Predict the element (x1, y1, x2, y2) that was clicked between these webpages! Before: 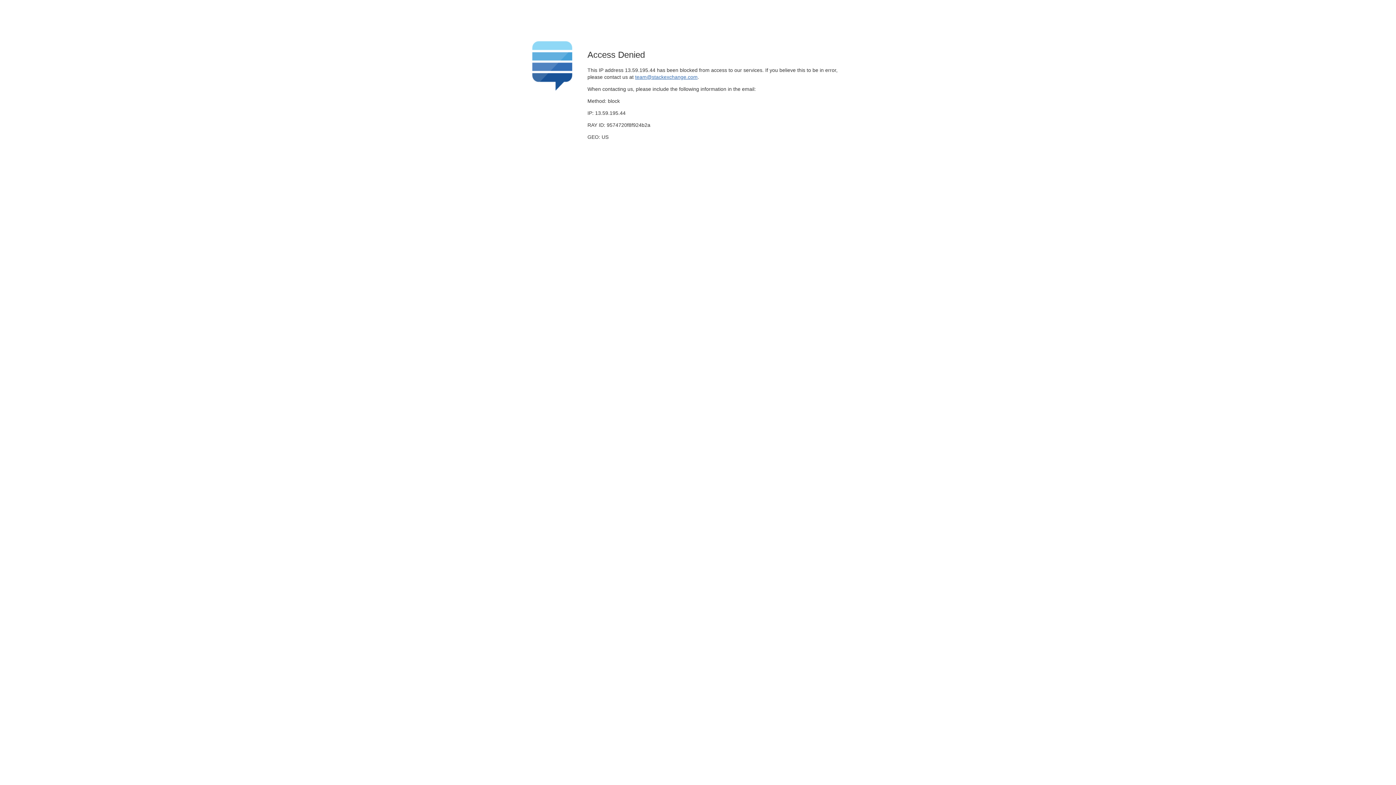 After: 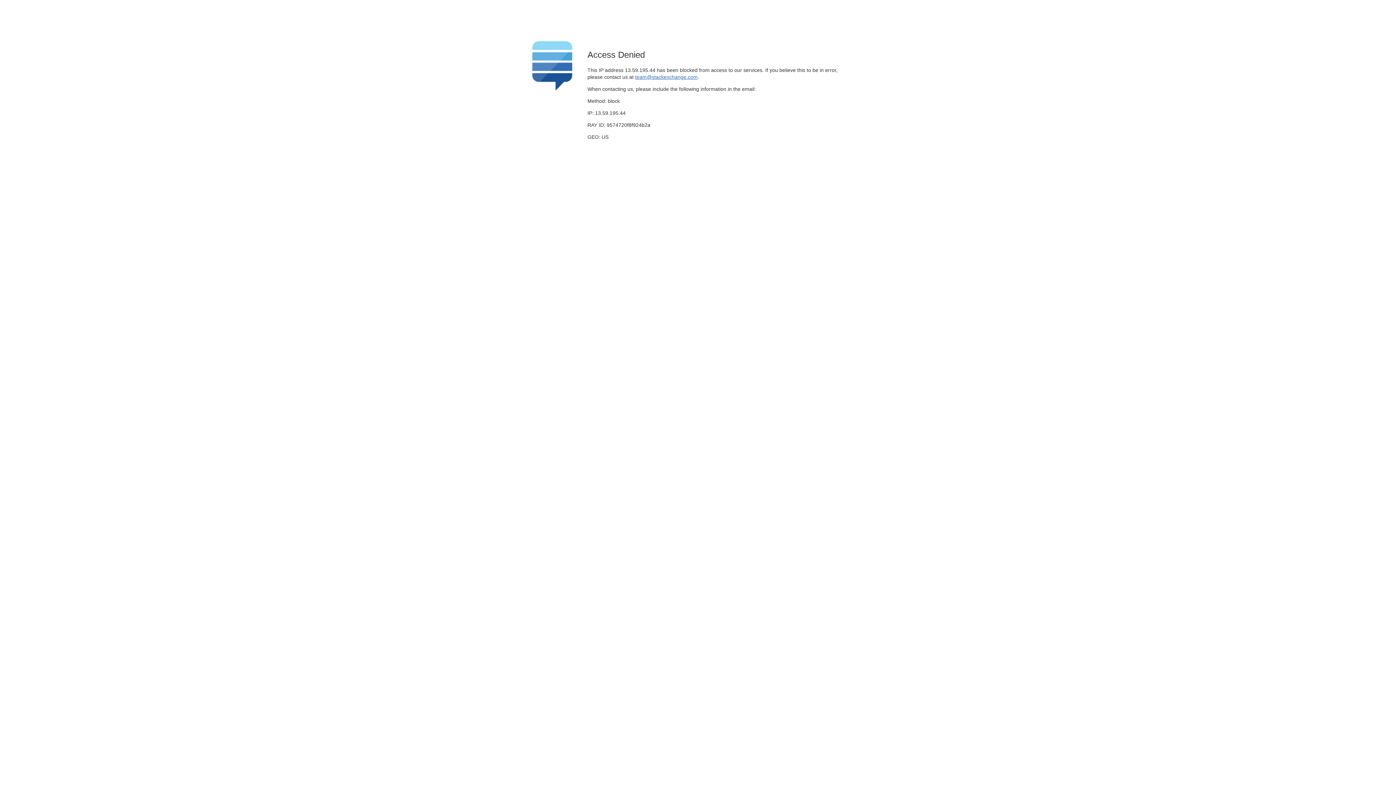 Action: label: team@stackexchange.com bbox: (635, 74, 697, 79)